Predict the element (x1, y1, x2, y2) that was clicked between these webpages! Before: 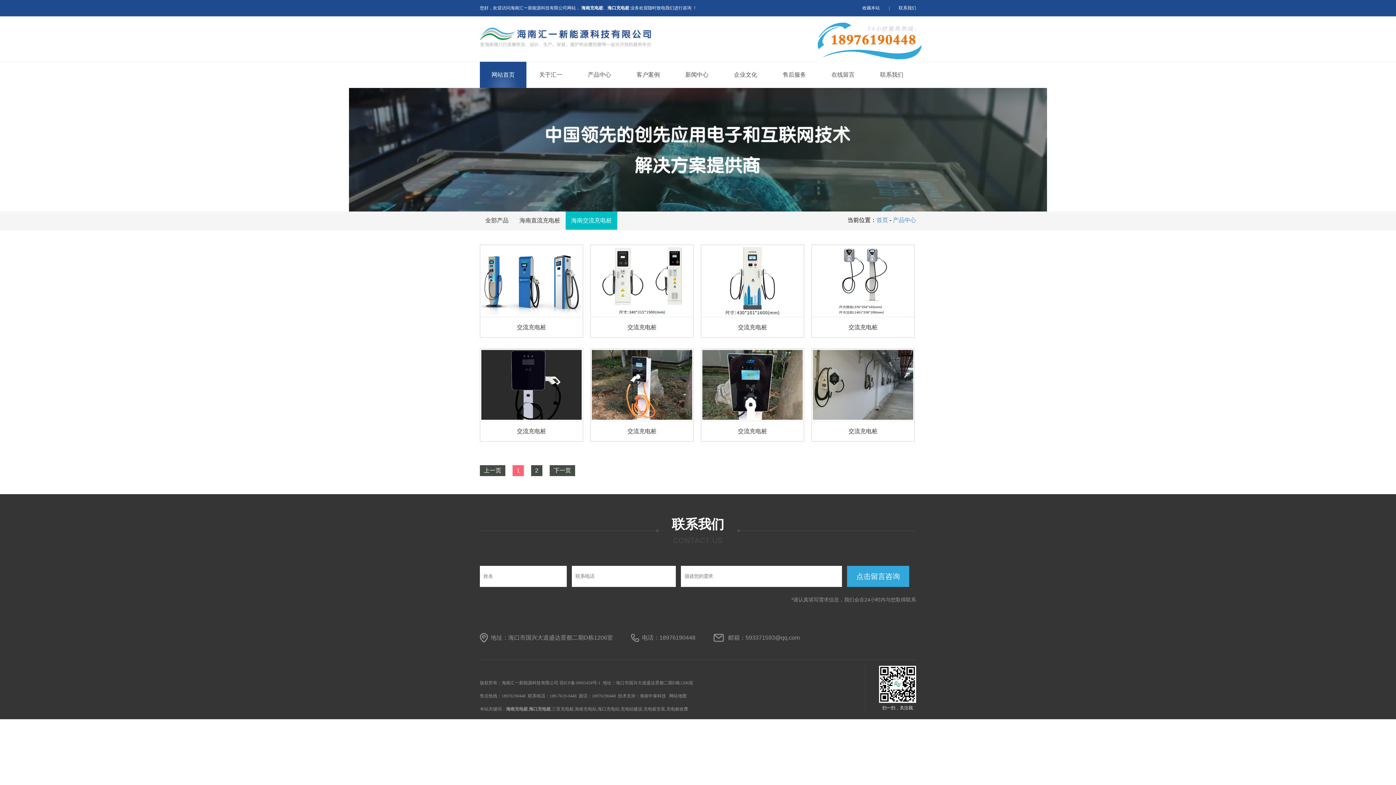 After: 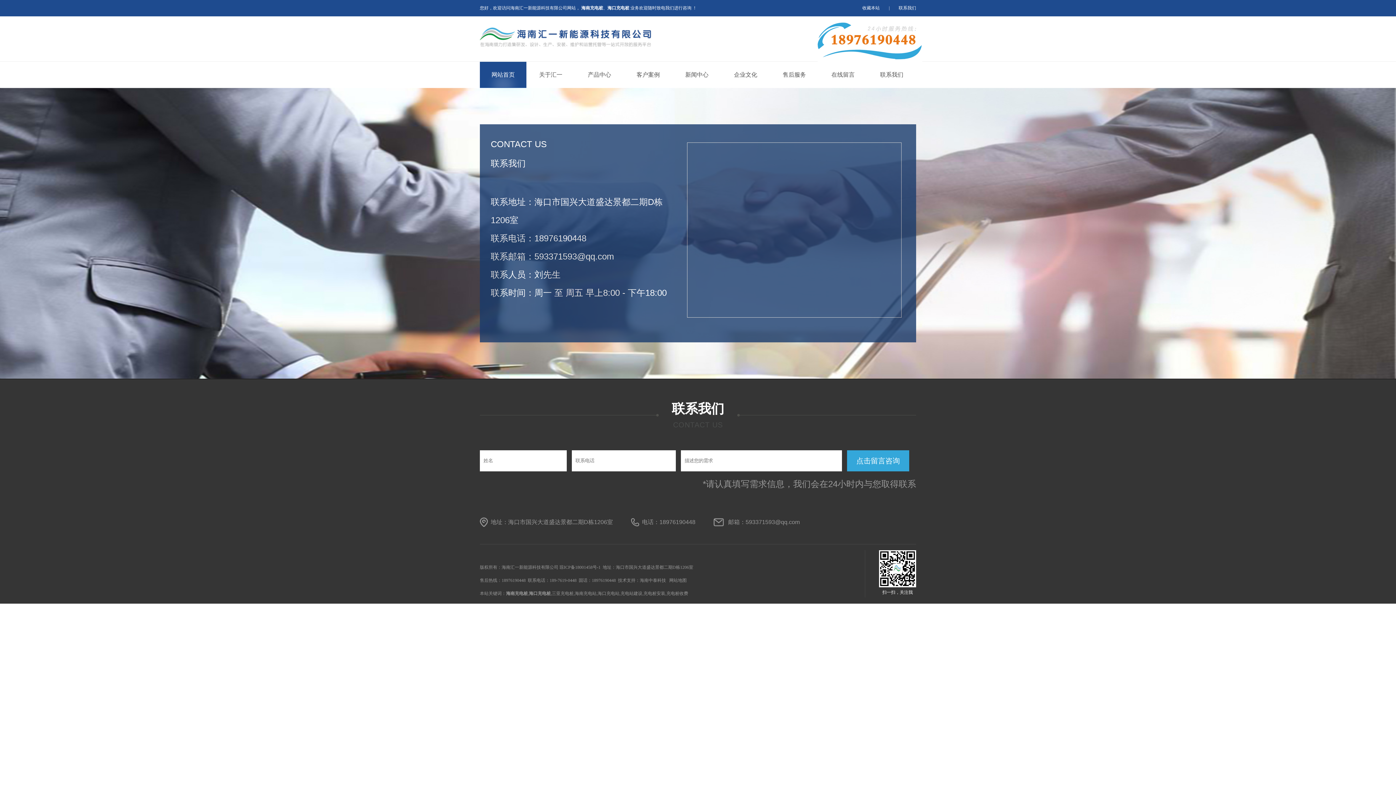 Action: bbox: (889, 0, 916, 16) label: 联系我们